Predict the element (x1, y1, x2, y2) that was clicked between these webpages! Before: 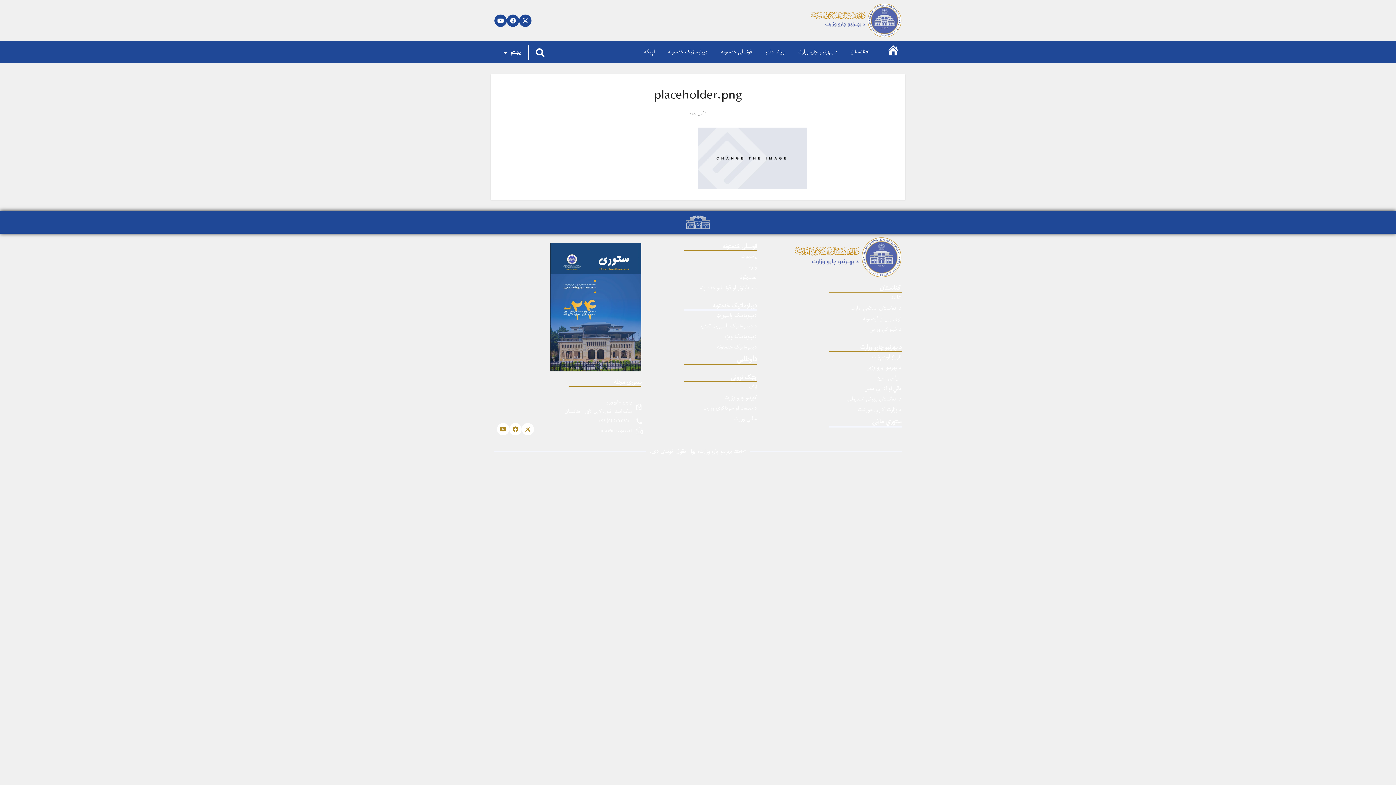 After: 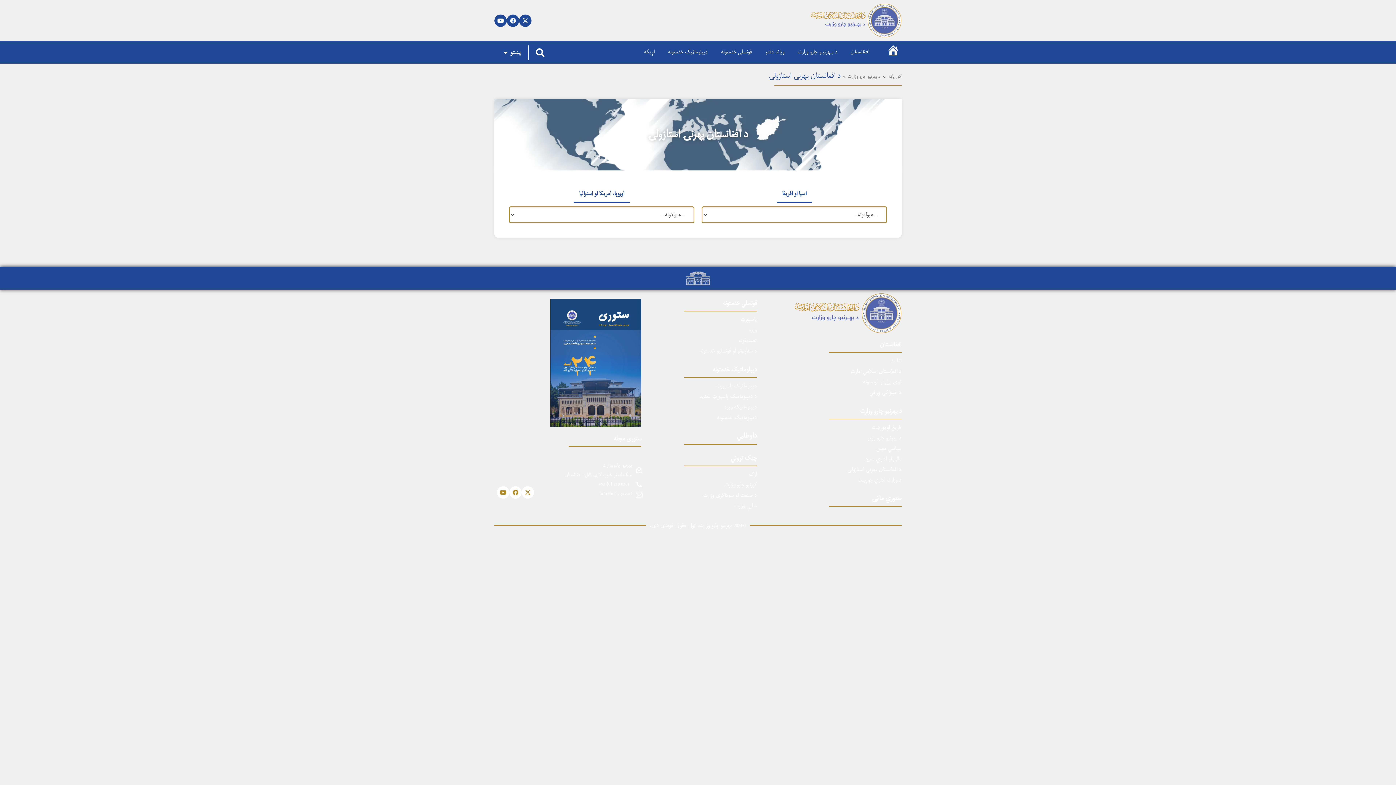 Action: bbox: (847, 394, 901, 404) label: د افغانستان بهرنۍ استازولۍ